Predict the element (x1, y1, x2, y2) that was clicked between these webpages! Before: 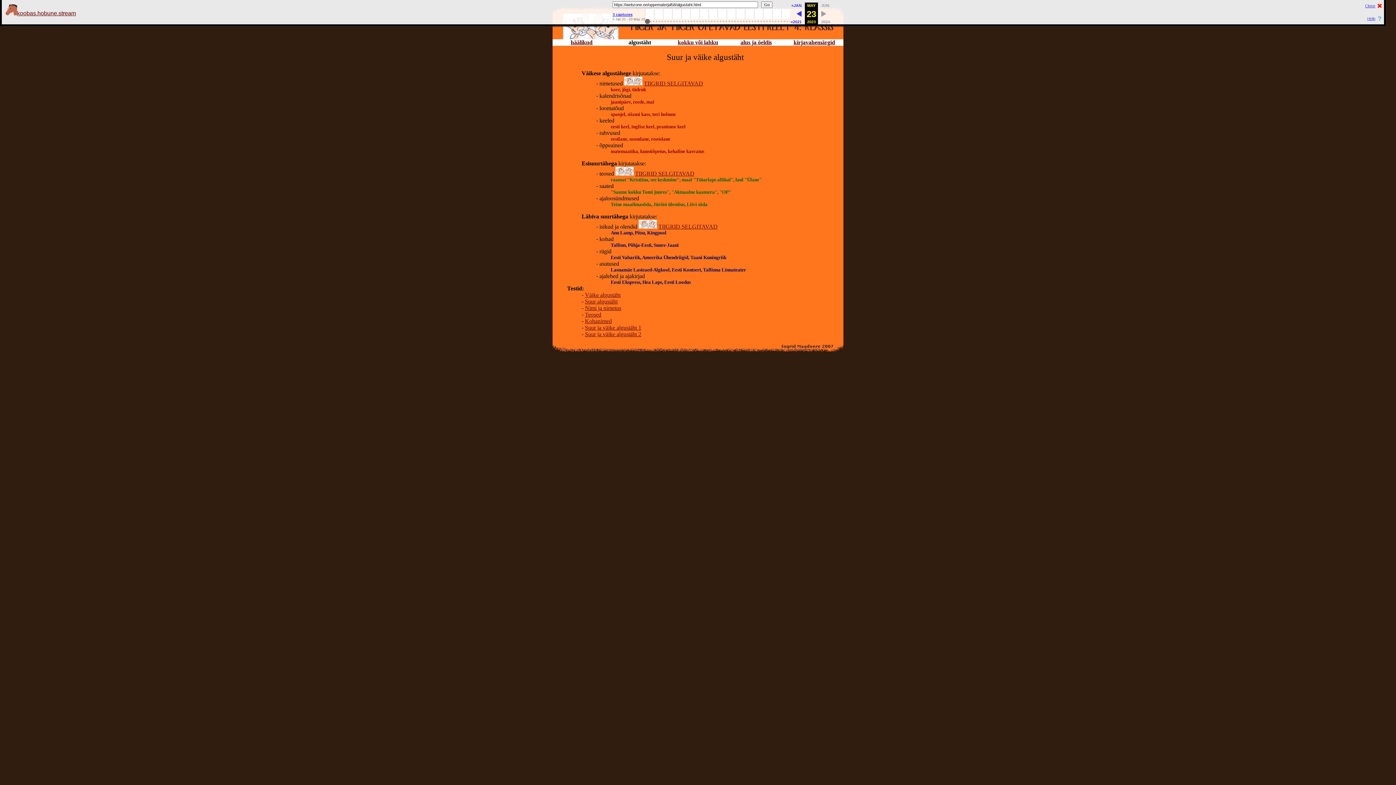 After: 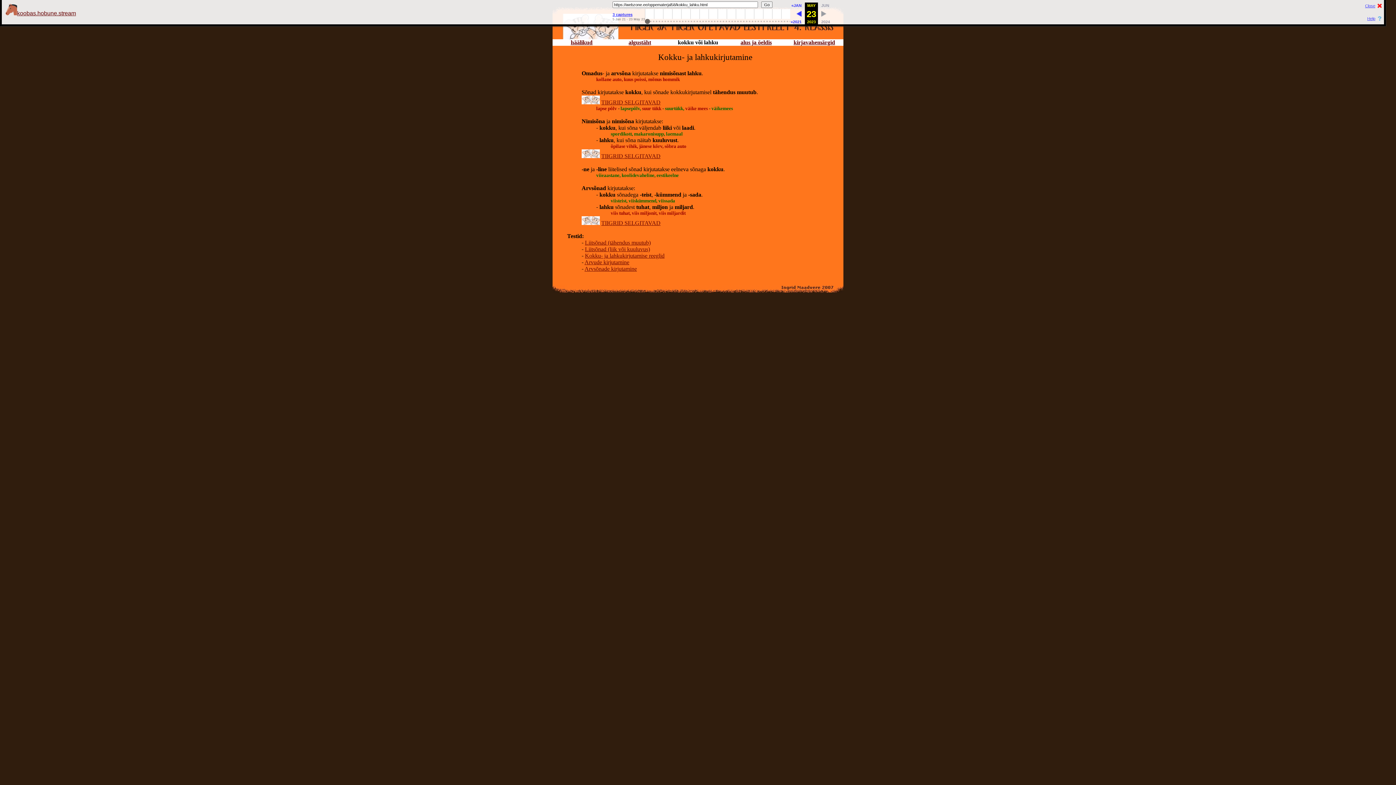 Action: label: kokku või lahku bbox: (678, 39, 718, 45)